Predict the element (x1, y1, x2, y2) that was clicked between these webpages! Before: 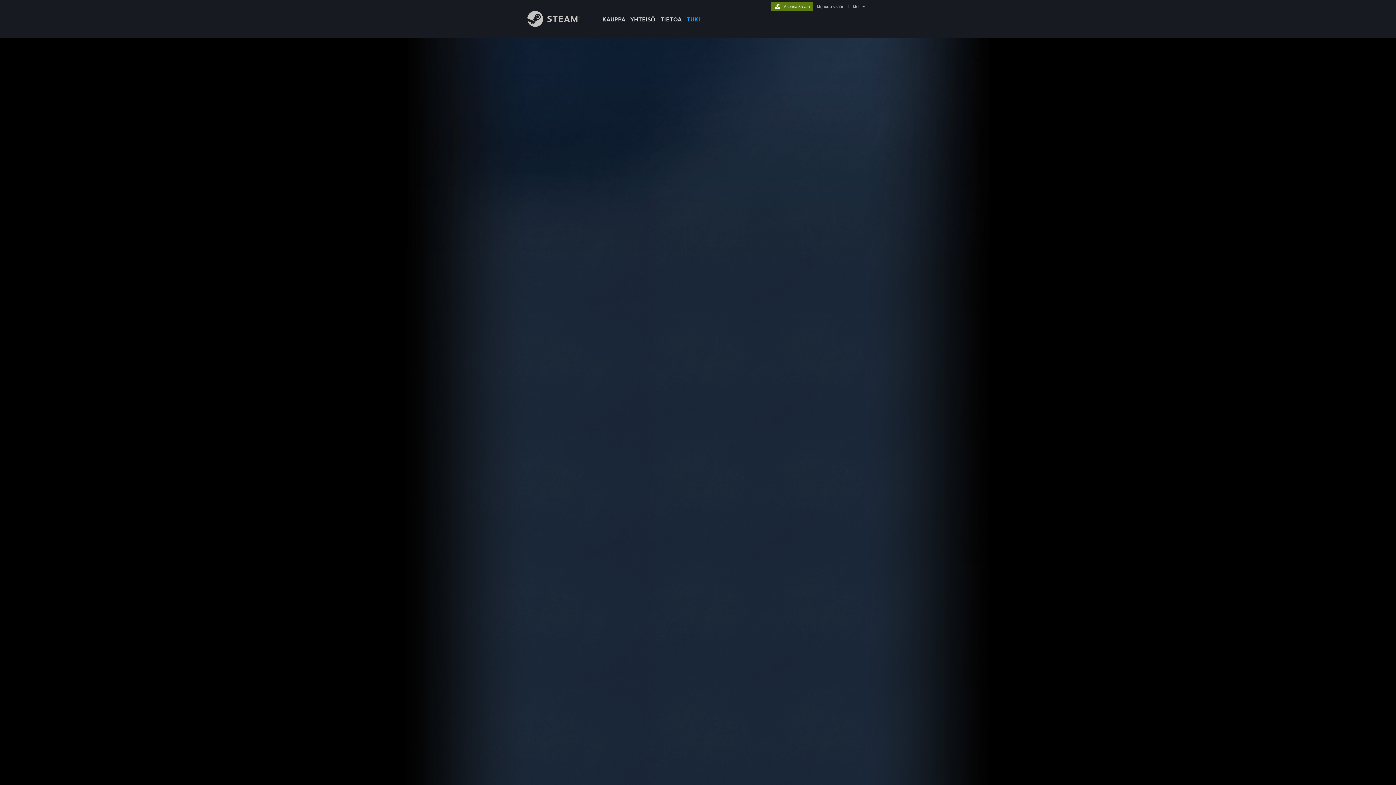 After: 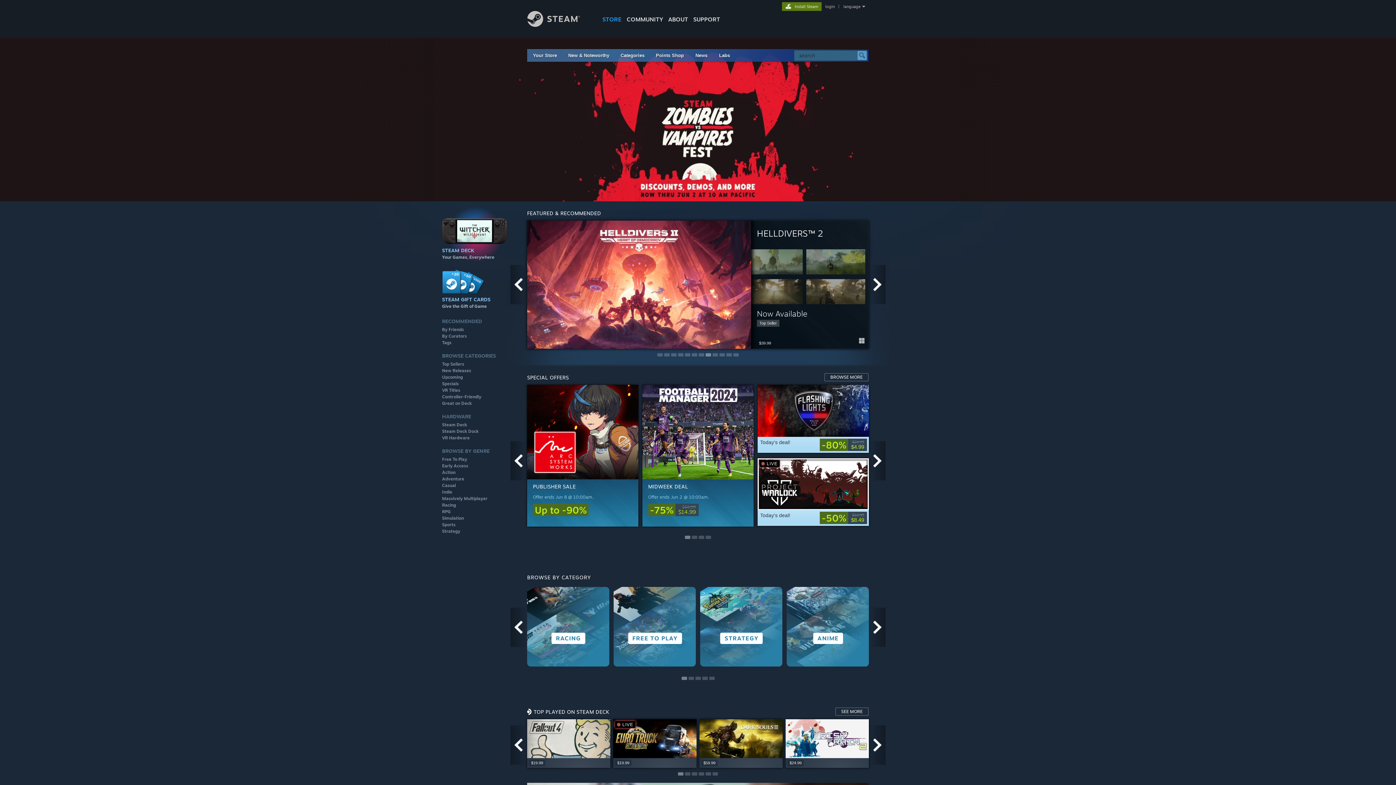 Action: bbox: (600, 0, 628, 24) label: KAUPPA